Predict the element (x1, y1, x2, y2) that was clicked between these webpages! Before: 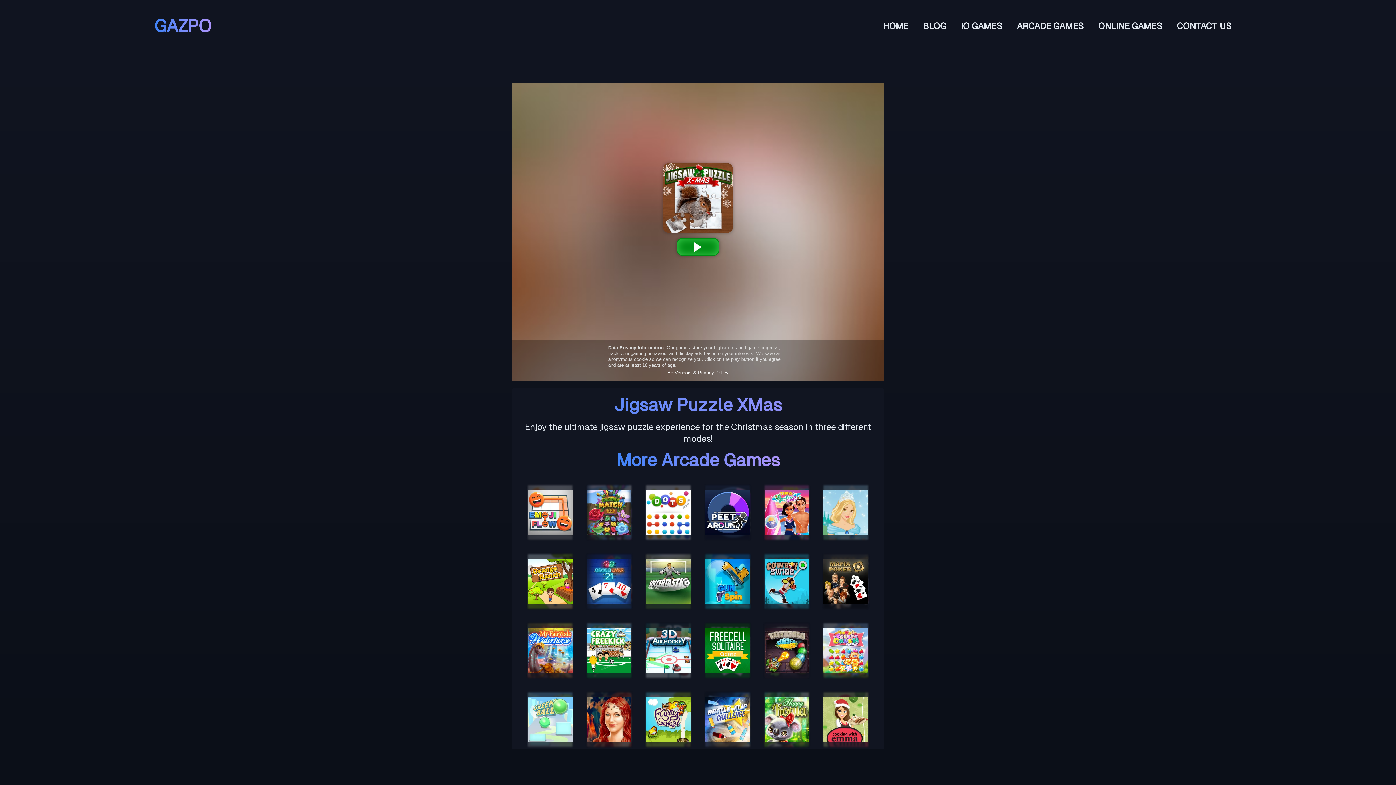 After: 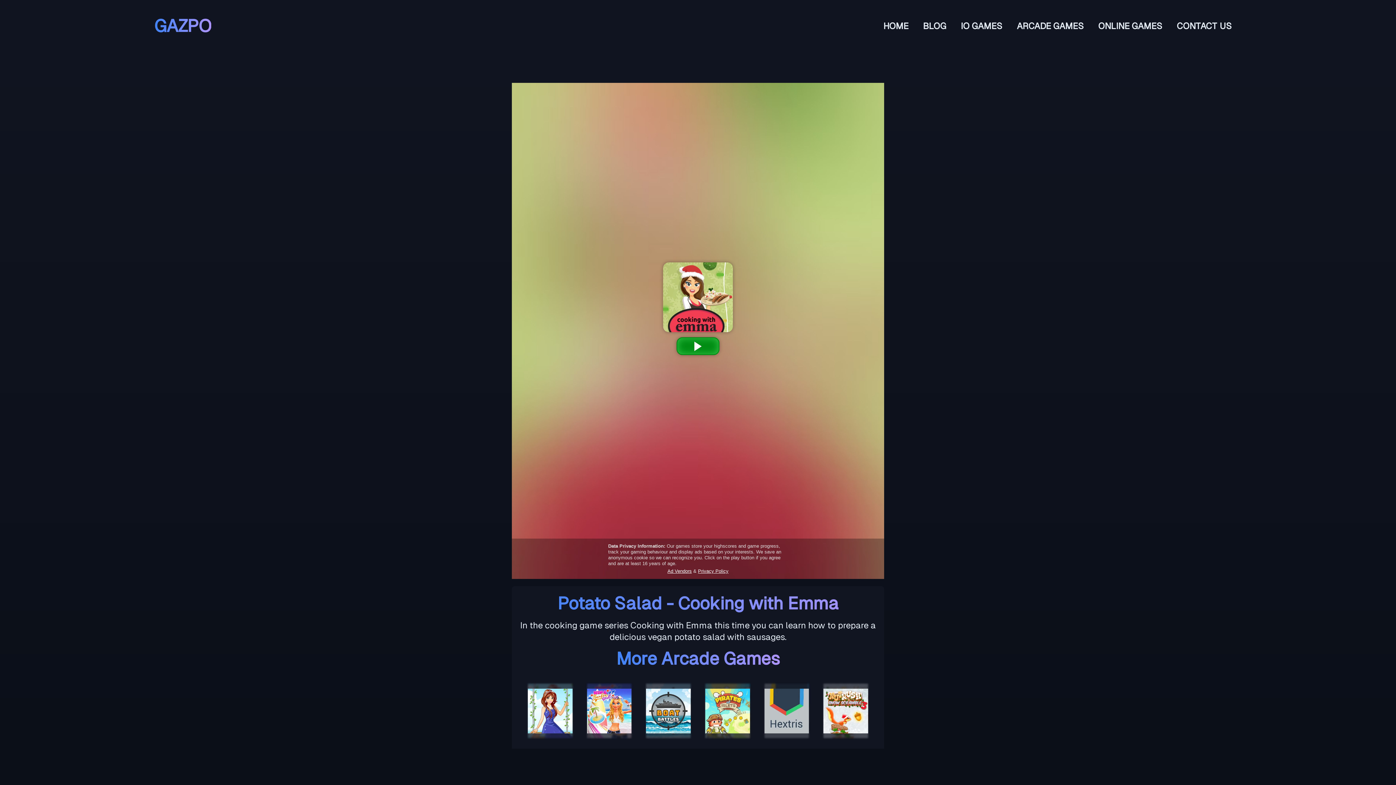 Action: bbox: (823, 692, 868, 747)